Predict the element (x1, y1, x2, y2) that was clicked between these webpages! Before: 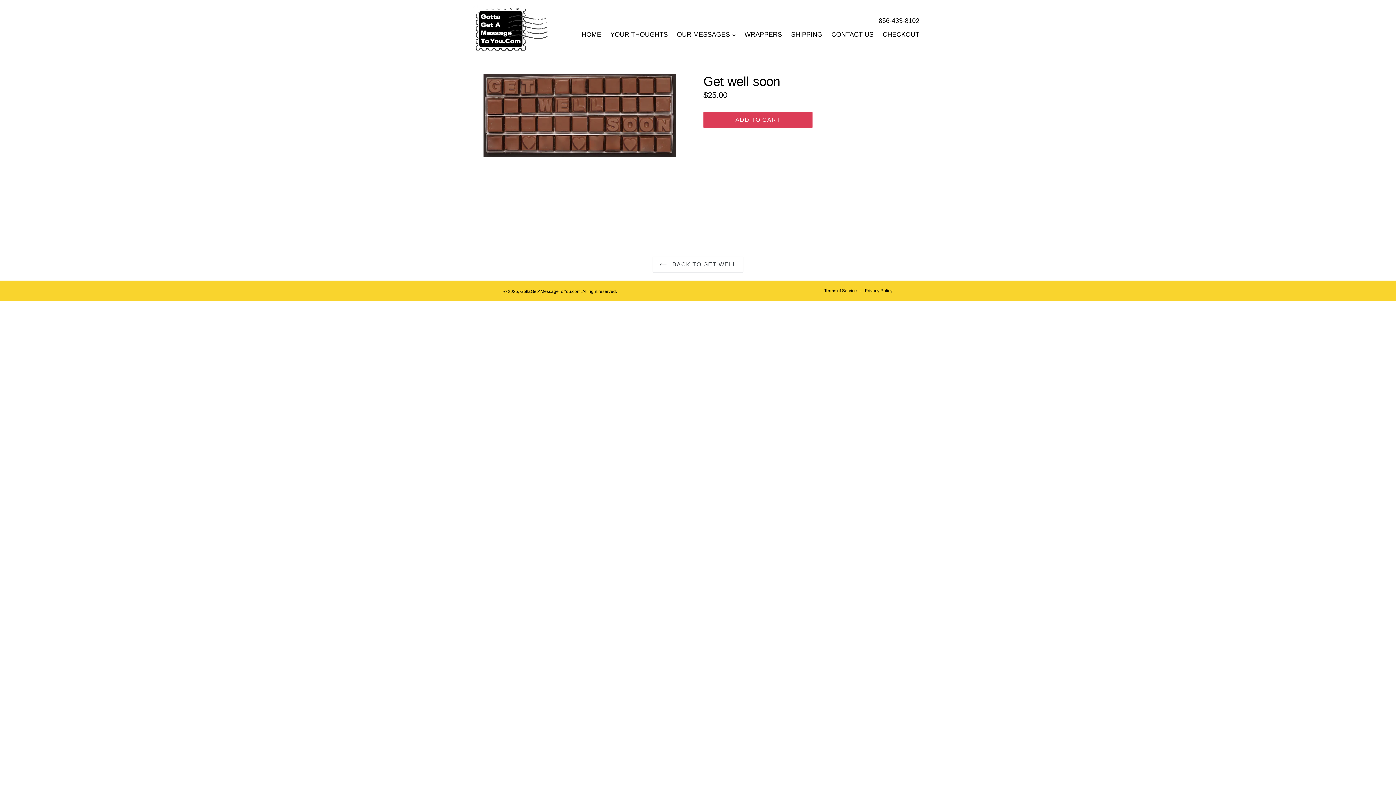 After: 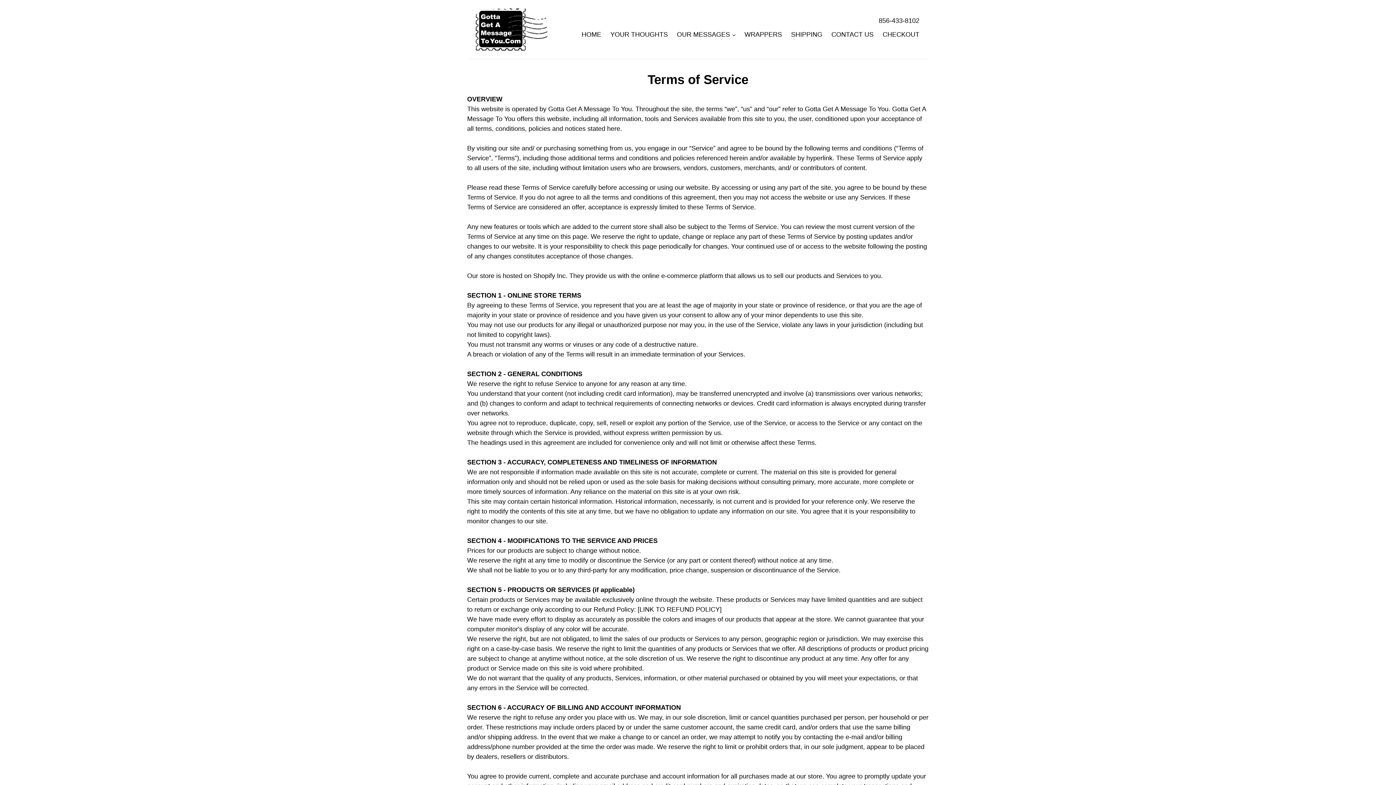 Action: bbox: (824, 288, 857, 293) label: Terms of Service